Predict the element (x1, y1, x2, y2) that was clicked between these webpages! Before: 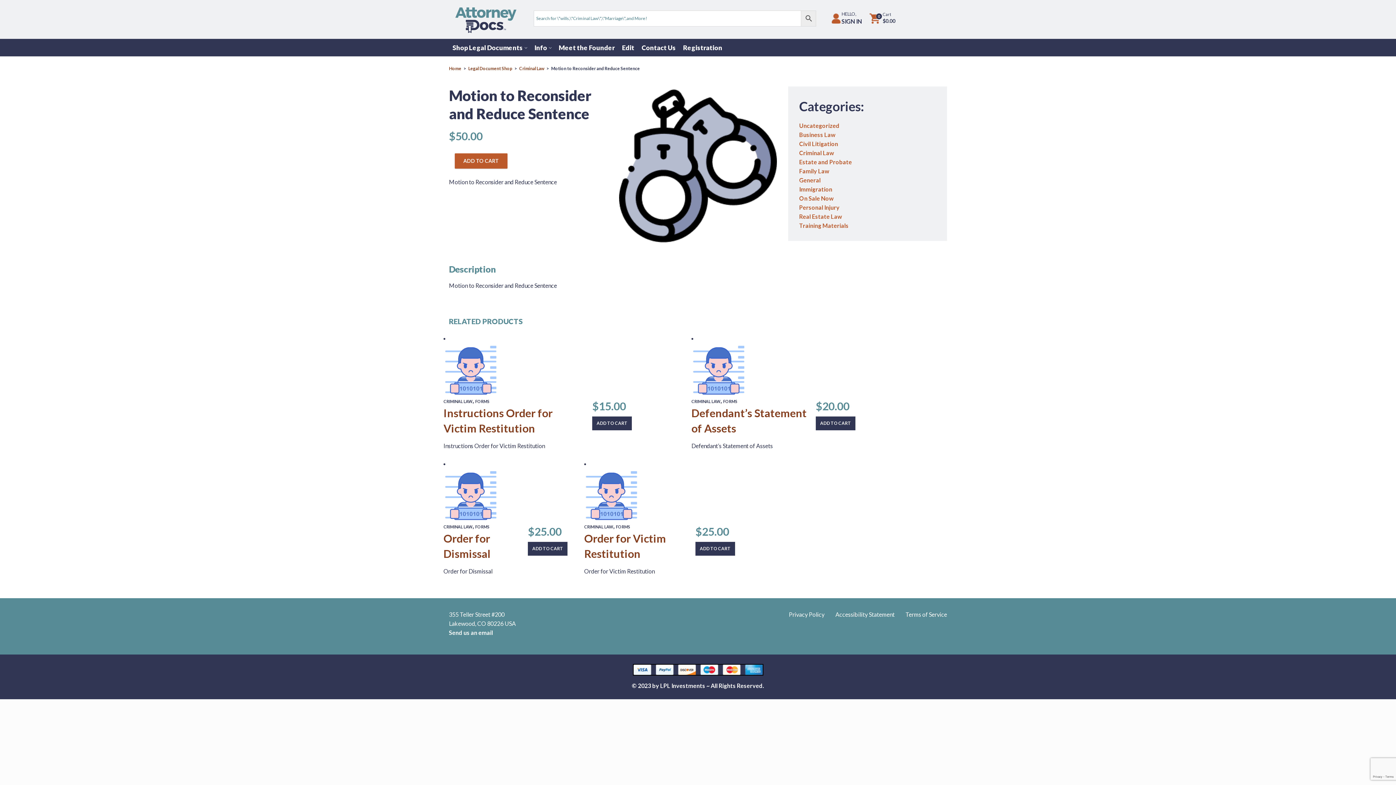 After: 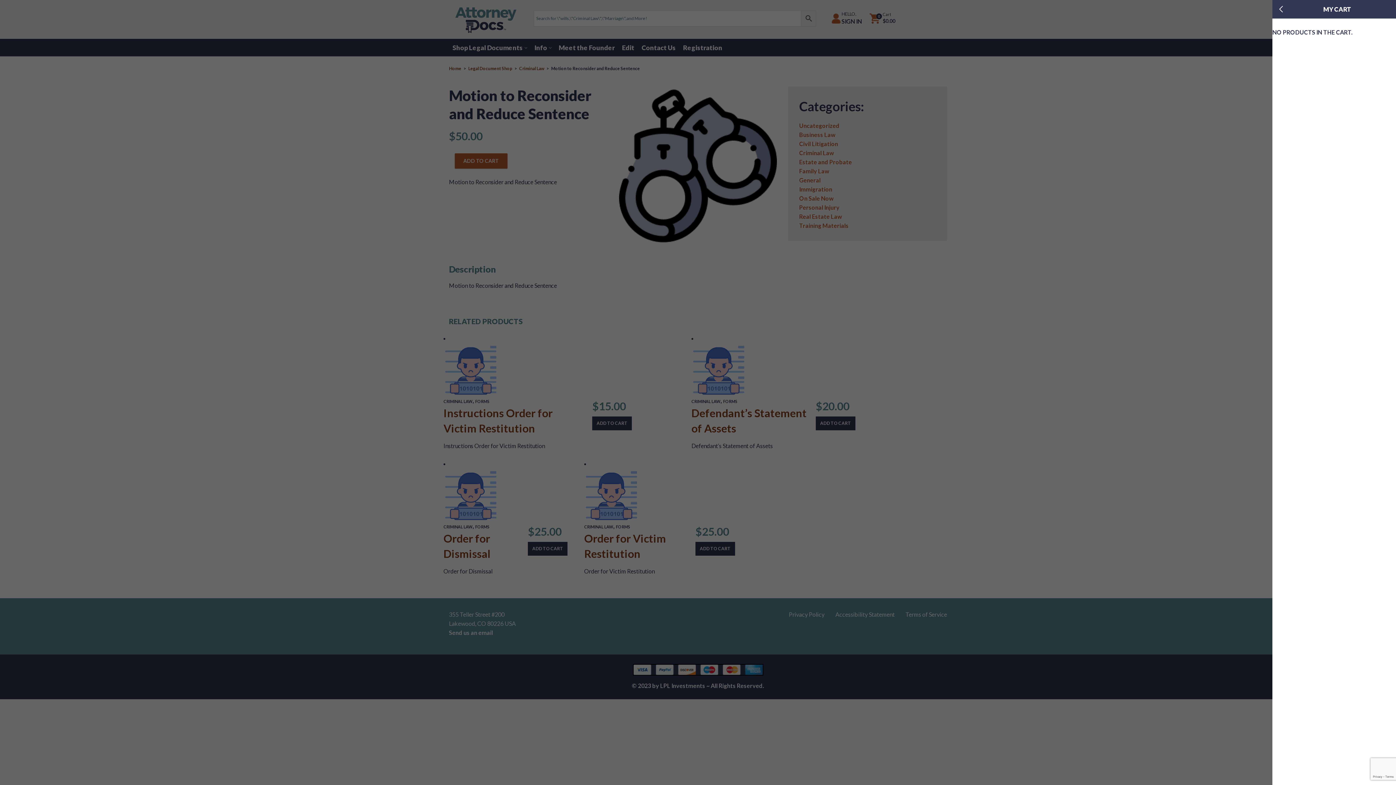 Action: bbox: (869, 11, 895, 24) label: 0
Cart
$0.00